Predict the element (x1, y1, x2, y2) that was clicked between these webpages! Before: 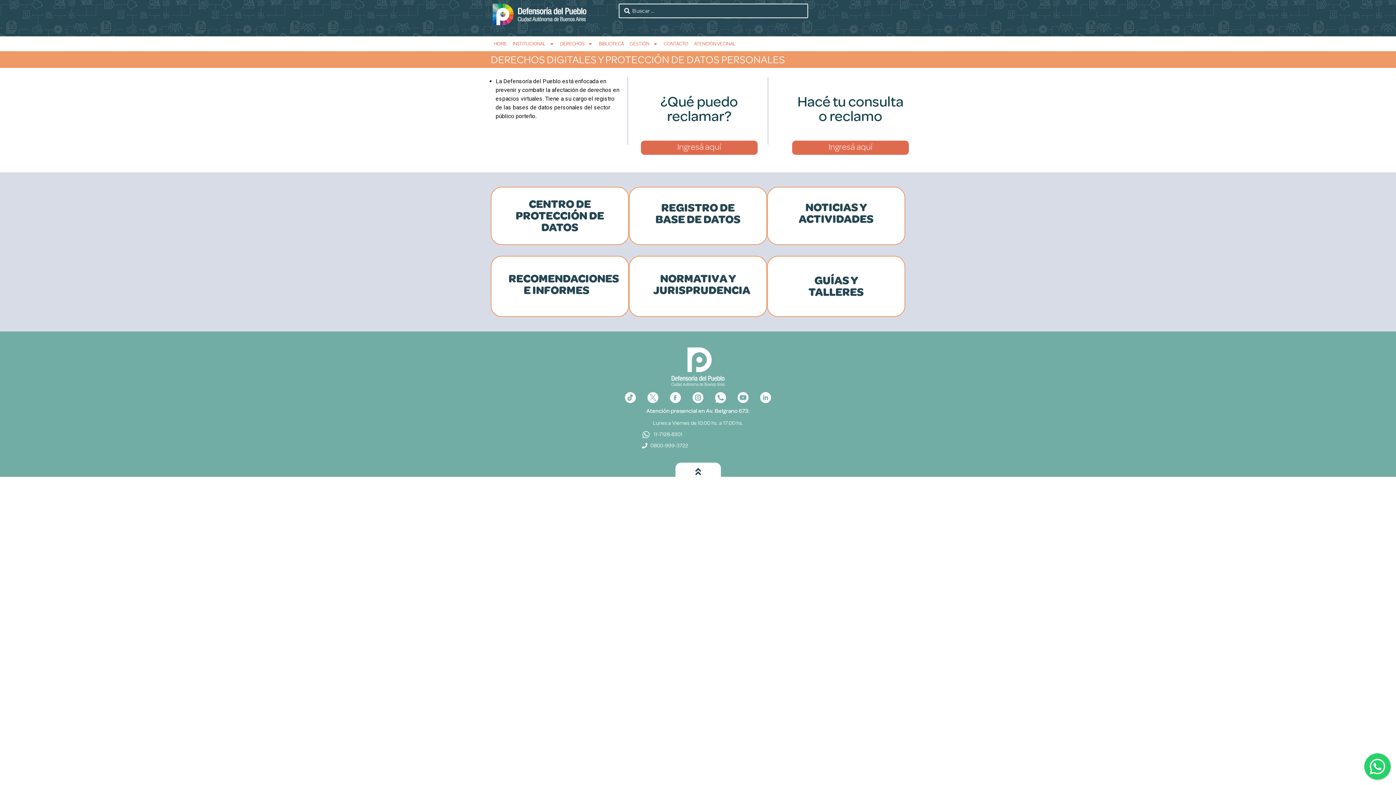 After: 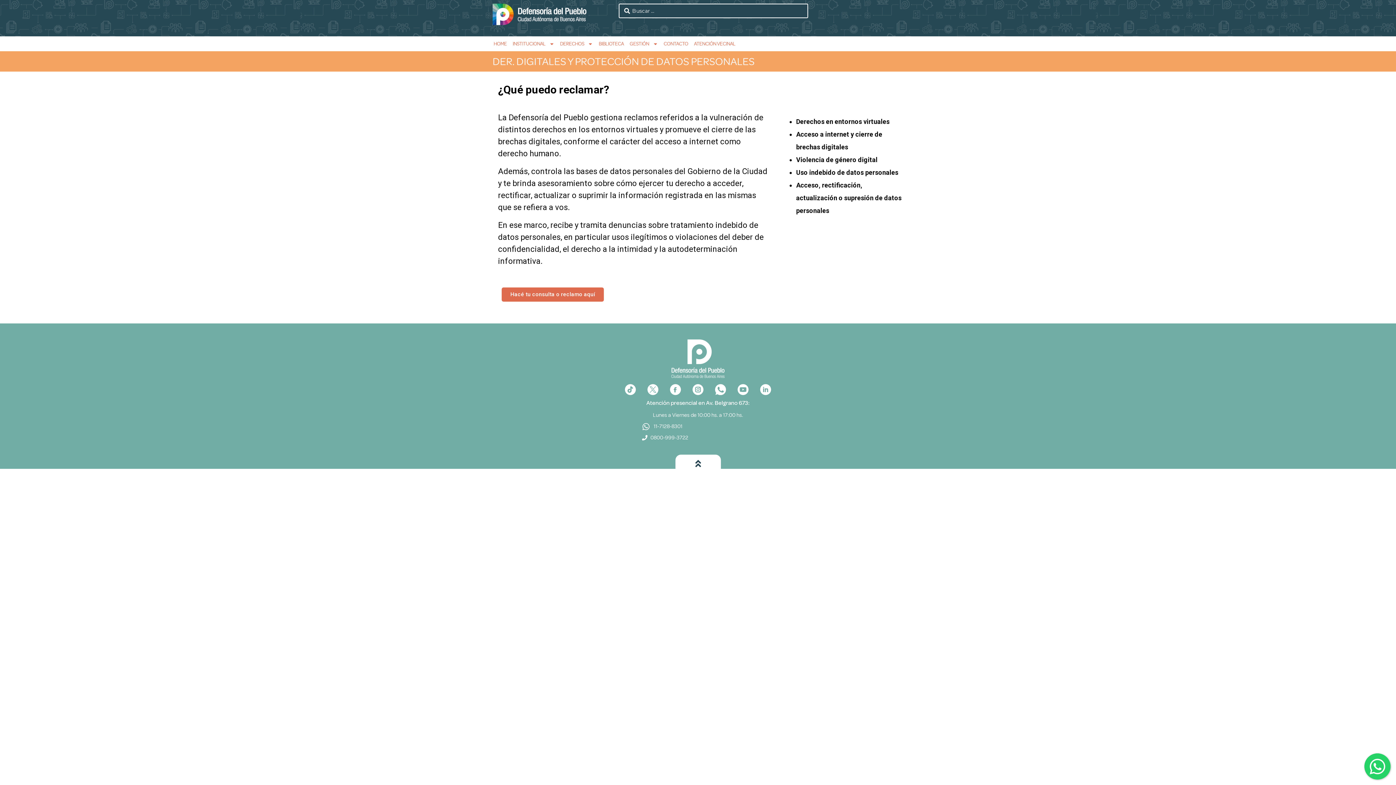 Action: bbox: (641, 140, 757, 154) label: Ingresá aquí